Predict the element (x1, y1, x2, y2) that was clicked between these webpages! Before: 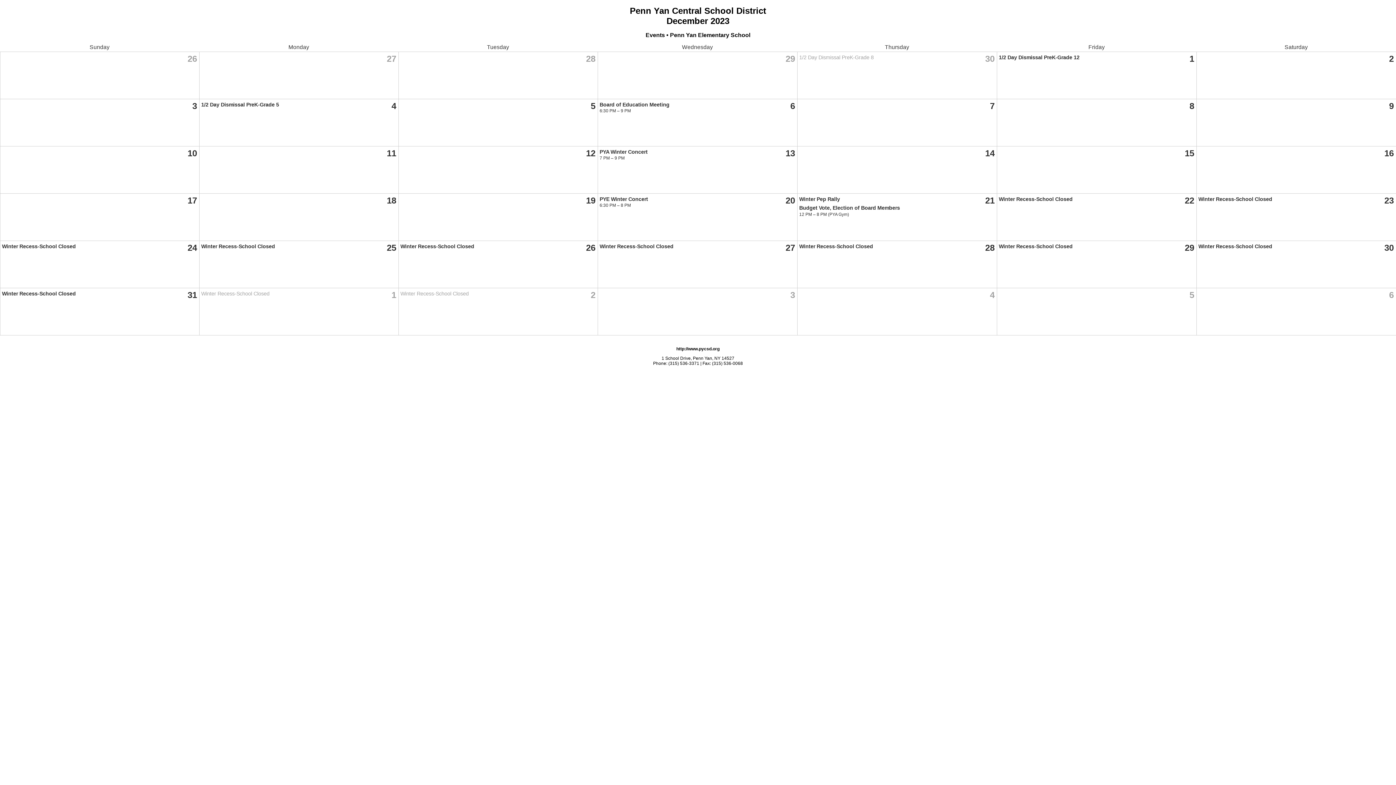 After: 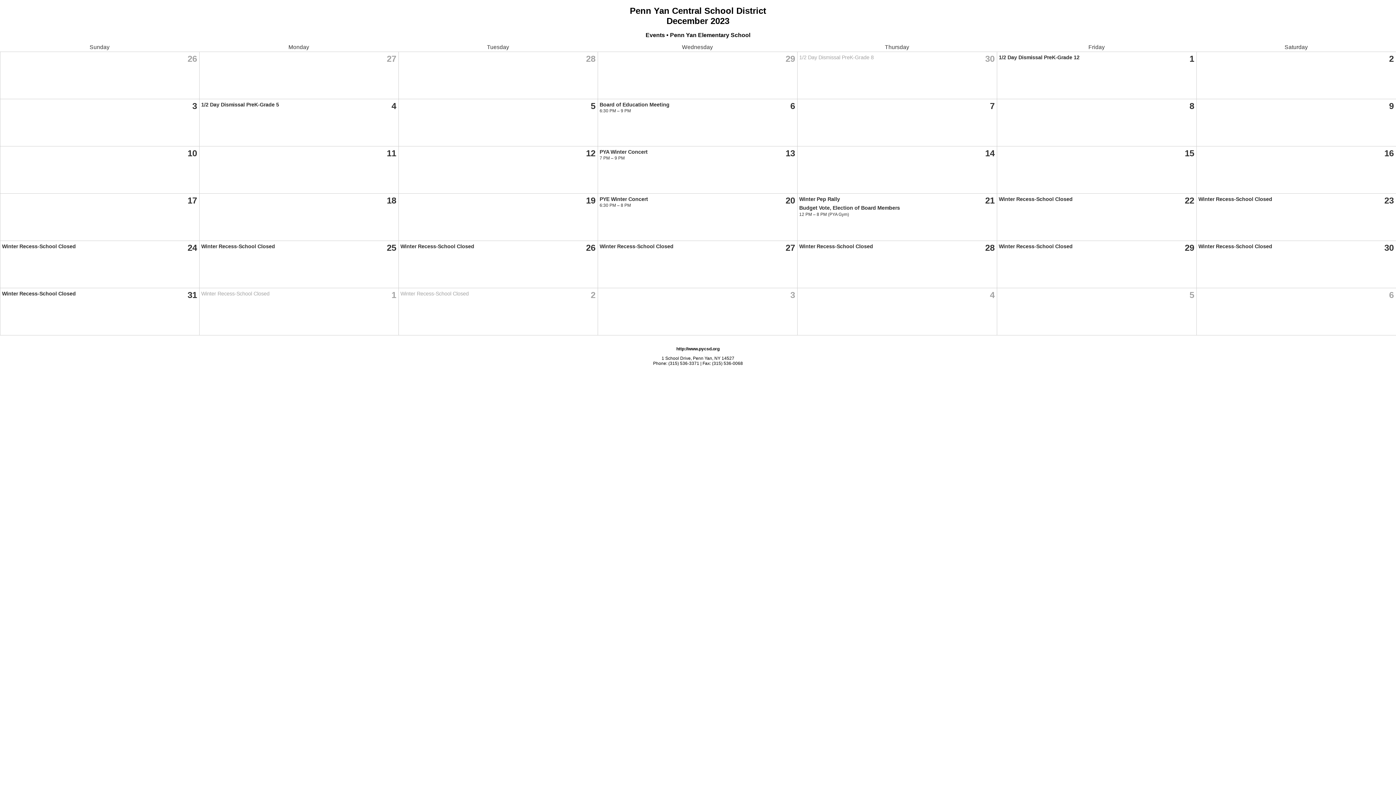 Action: bbox: (201, 290, 269, 296) label: Winter Recess-School Closed